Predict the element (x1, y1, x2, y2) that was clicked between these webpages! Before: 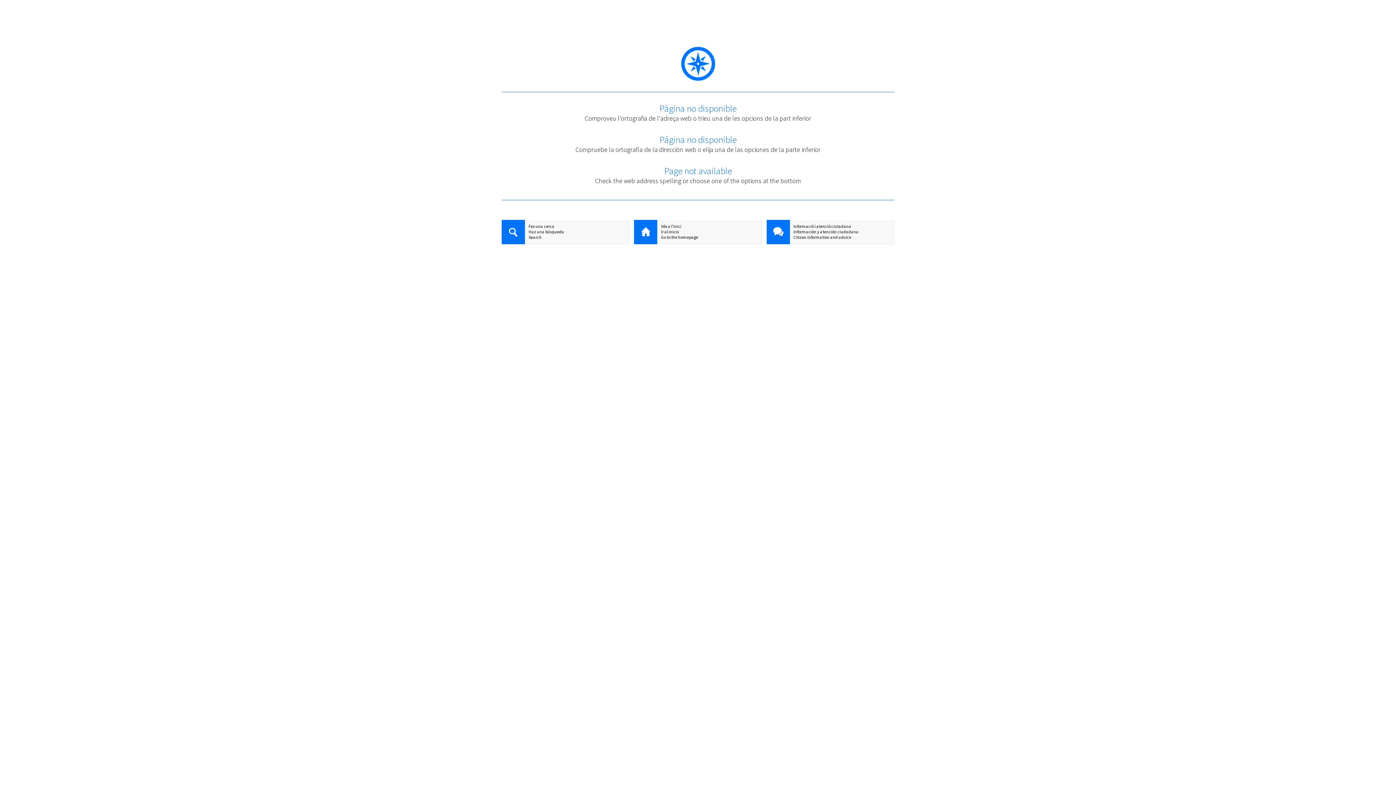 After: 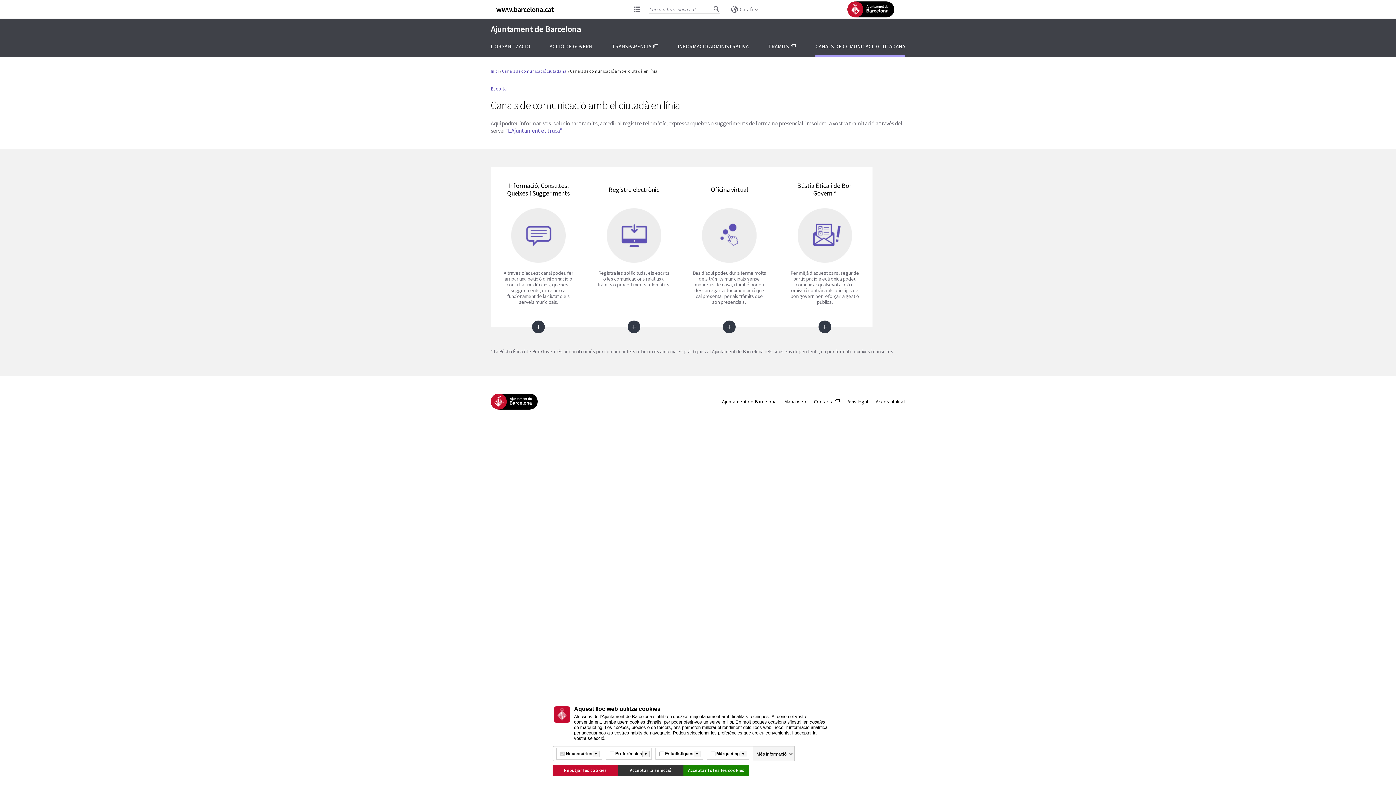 Action: bbox: (766, 223, 894, 229) label: Informació i atenció ciutadana